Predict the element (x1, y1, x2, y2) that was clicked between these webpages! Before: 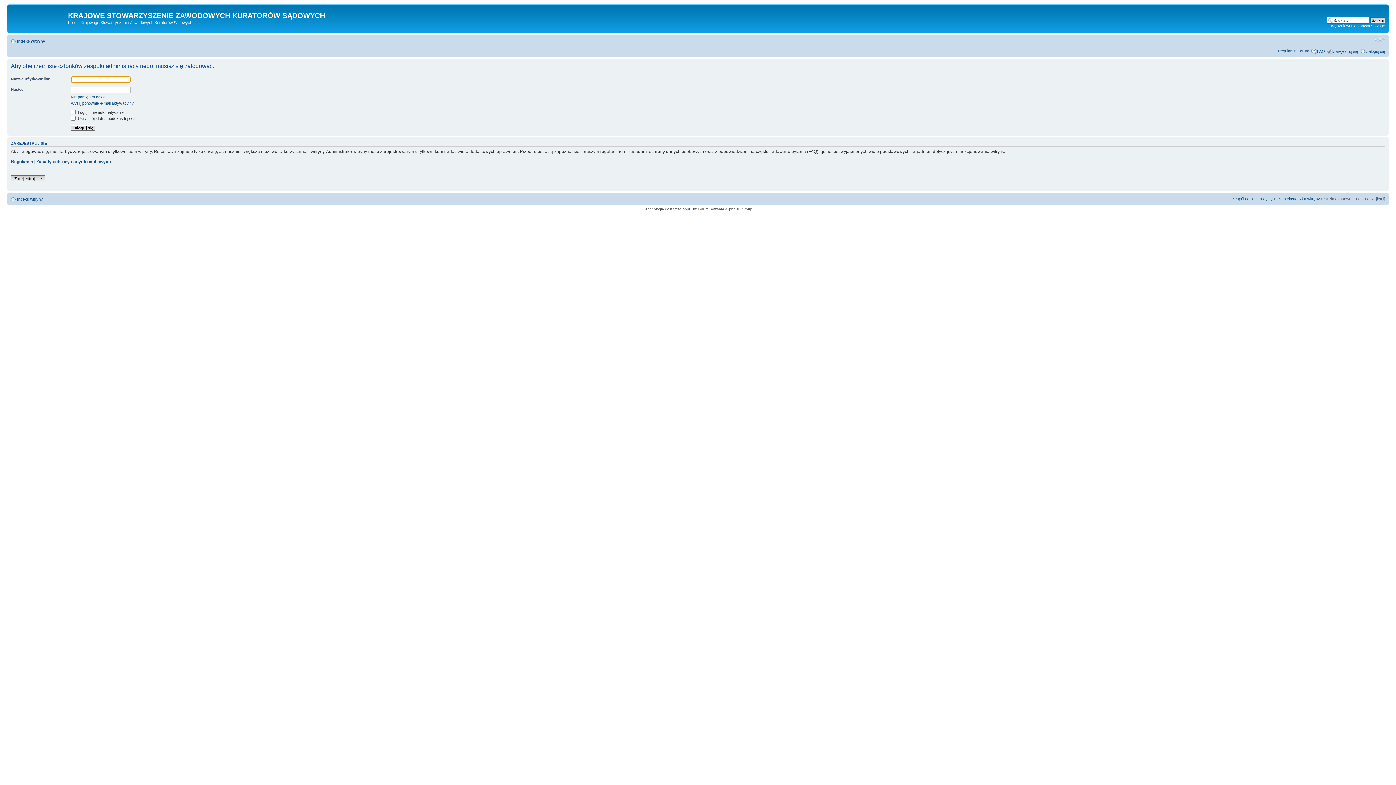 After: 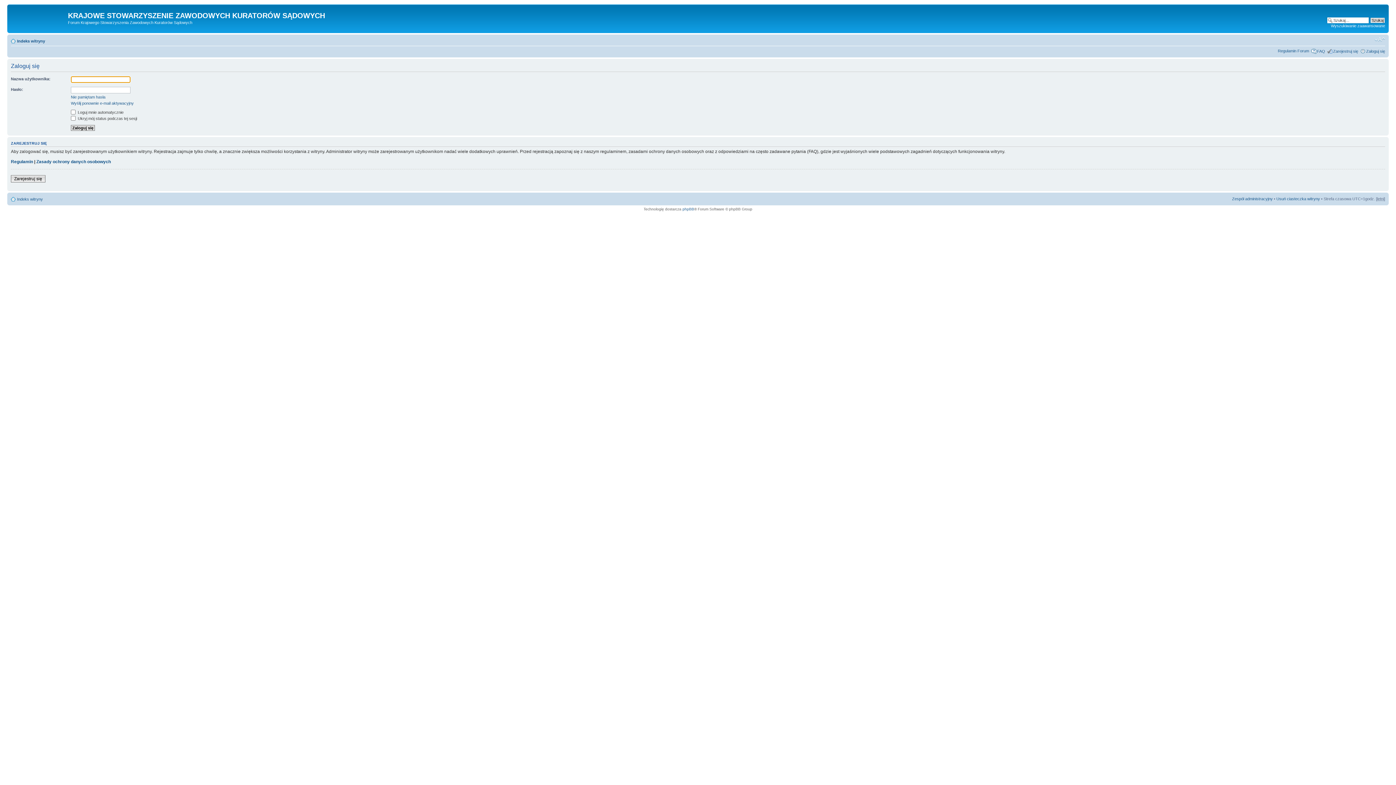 Action: label: Zaloguj się bbox: (1366, 48, 1385, 53)